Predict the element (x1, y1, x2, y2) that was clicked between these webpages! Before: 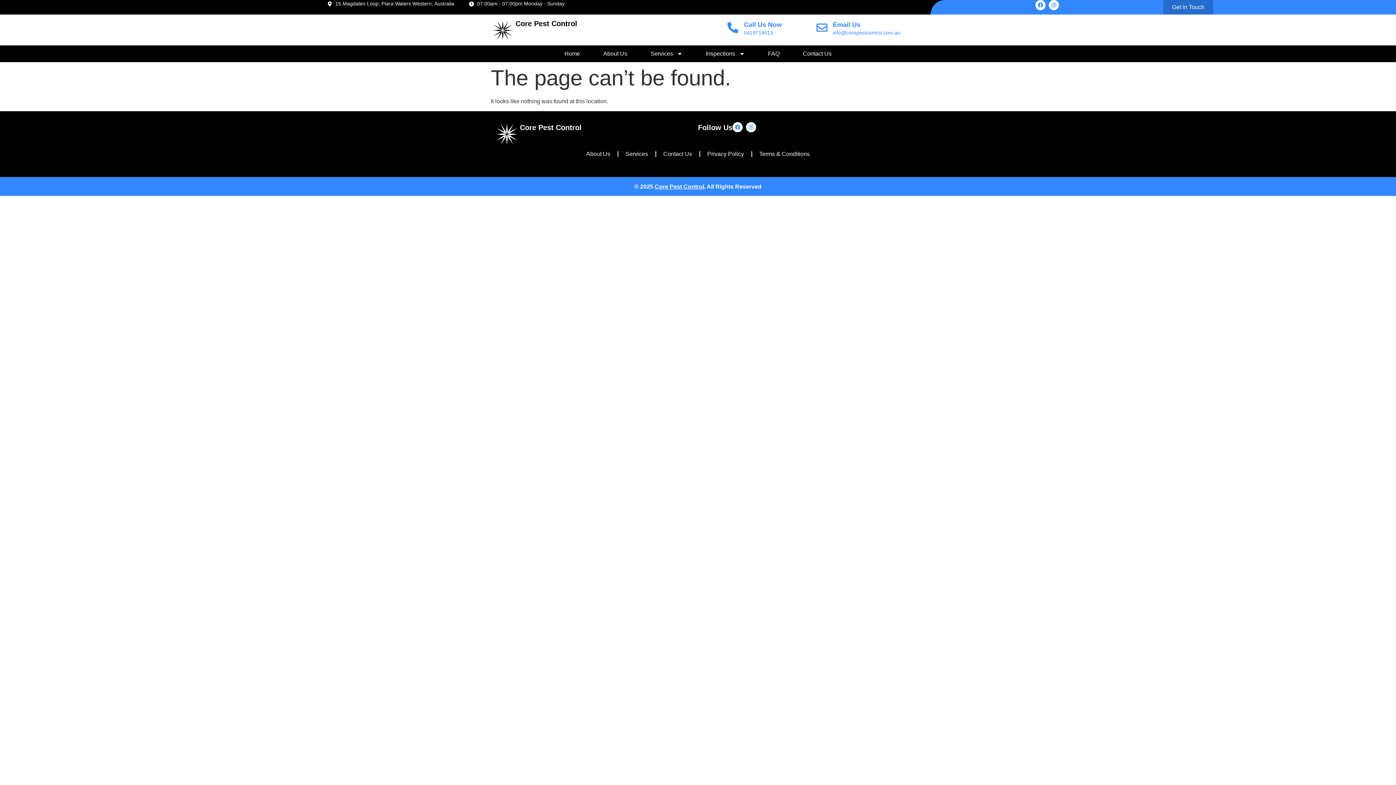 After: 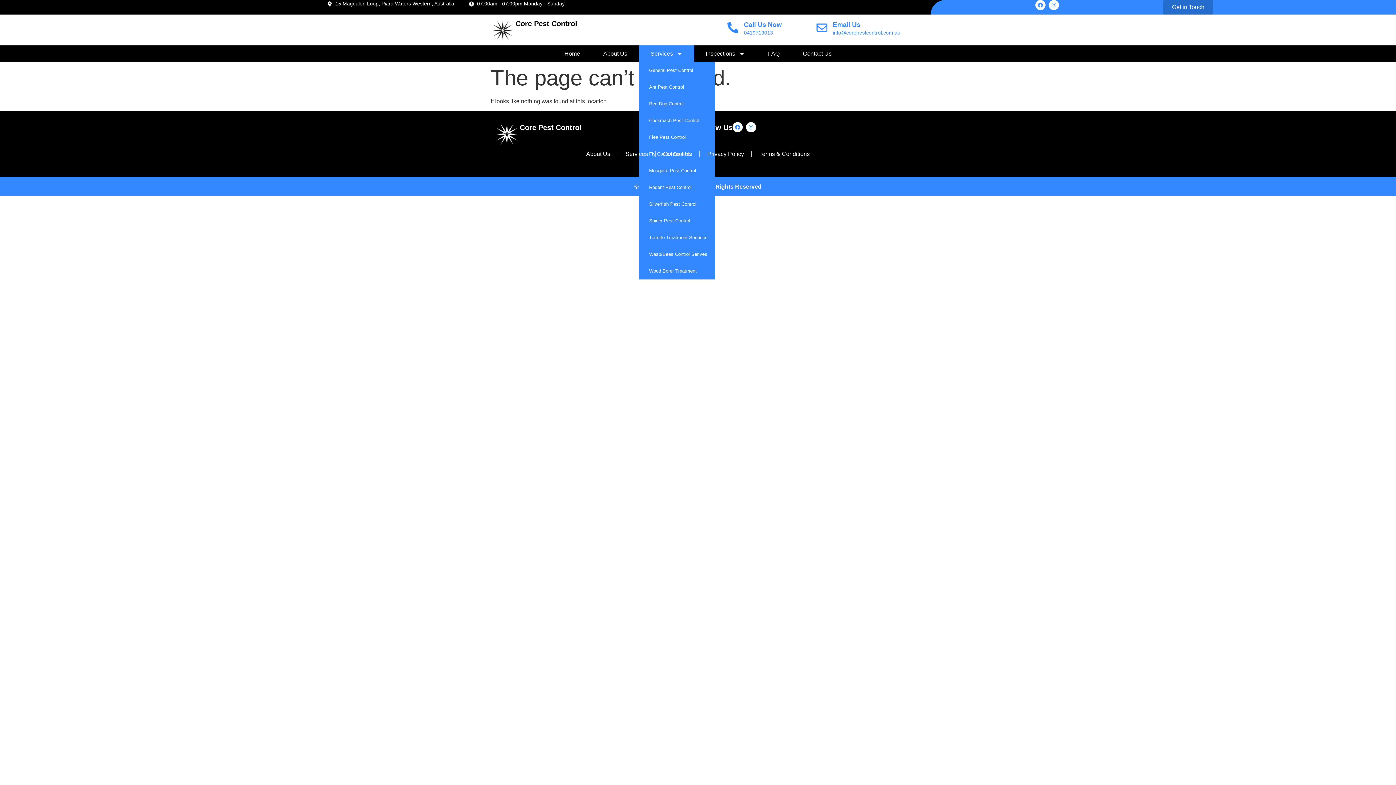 Action: bbox: (639, 45, 694, 62) label: Services